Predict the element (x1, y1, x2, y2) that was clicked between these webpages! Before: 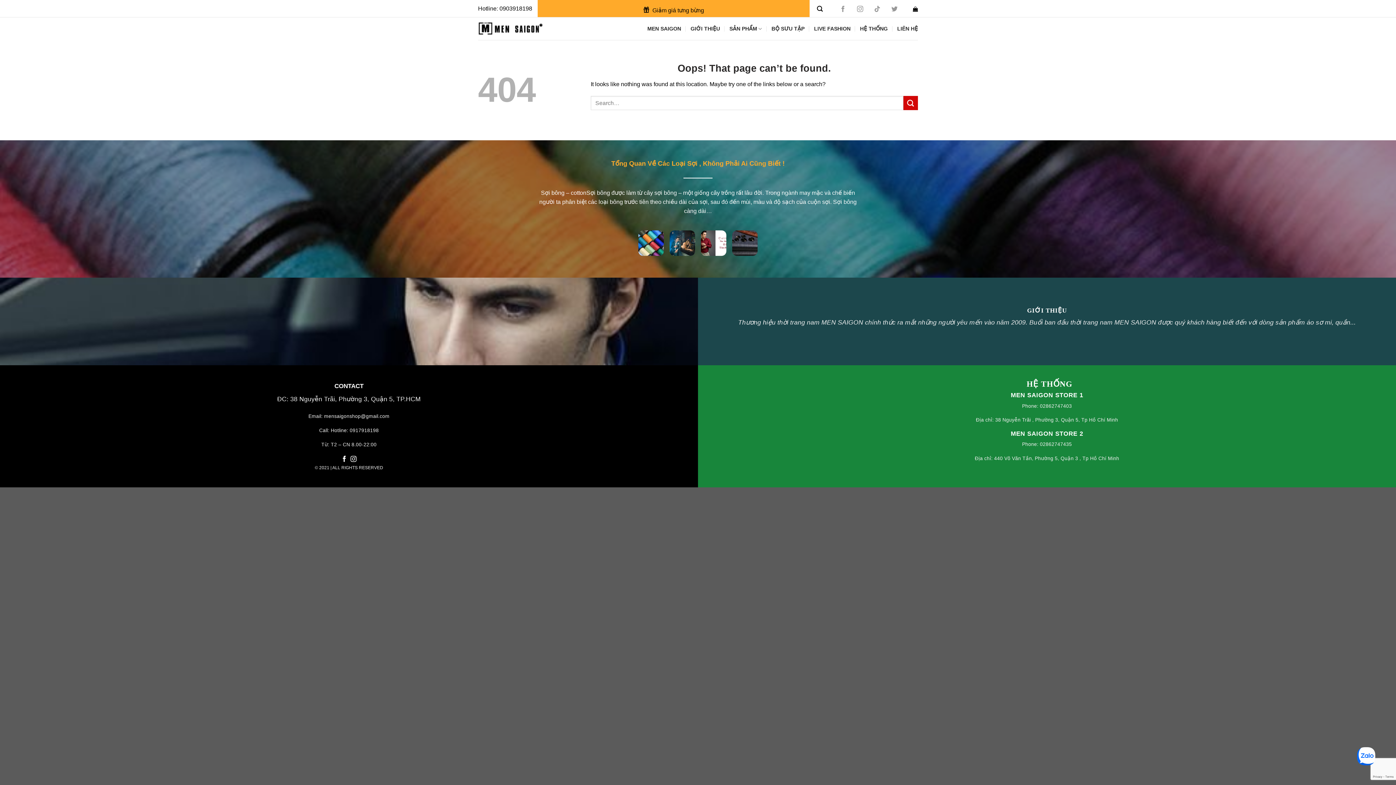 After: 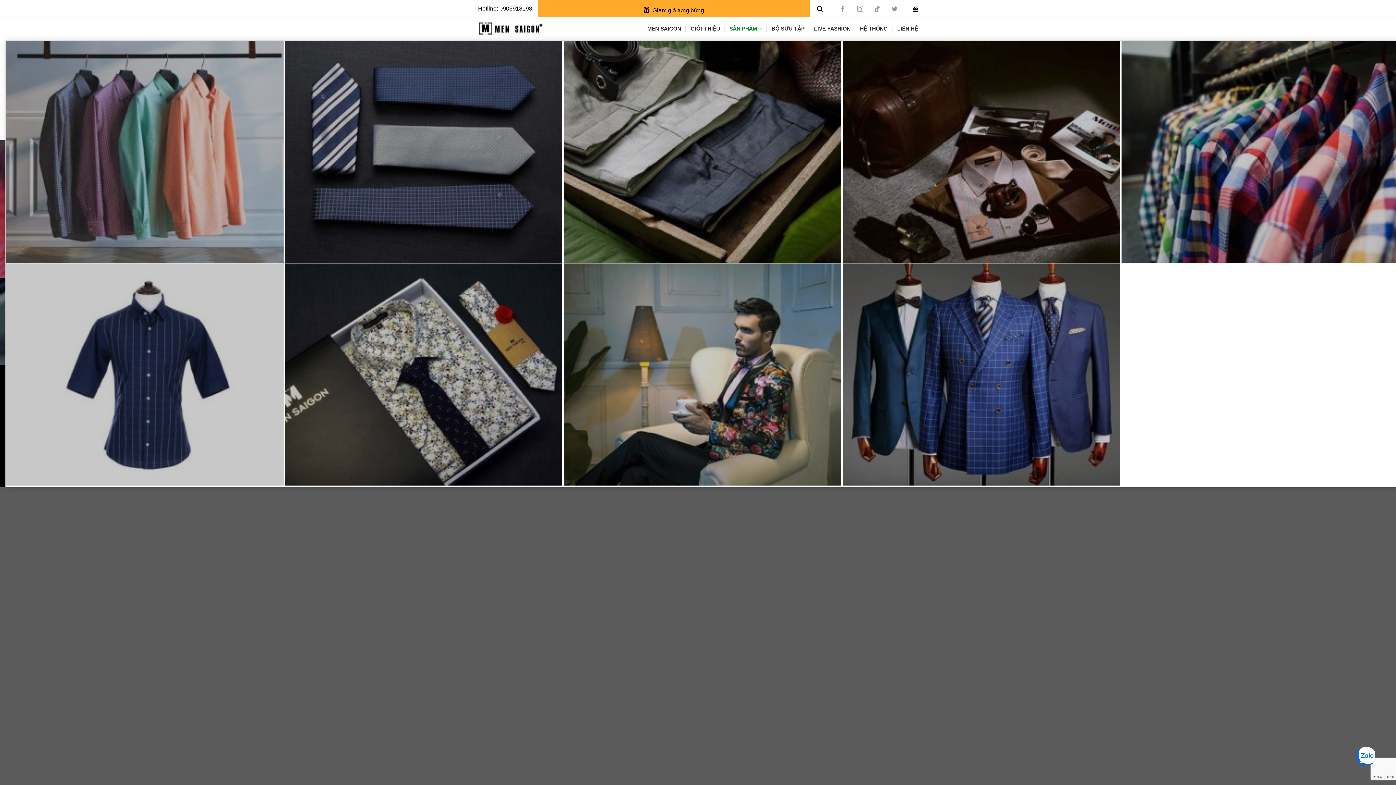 Action: bbox: (729, 21, 762, 35) label: SẢN PHẨM